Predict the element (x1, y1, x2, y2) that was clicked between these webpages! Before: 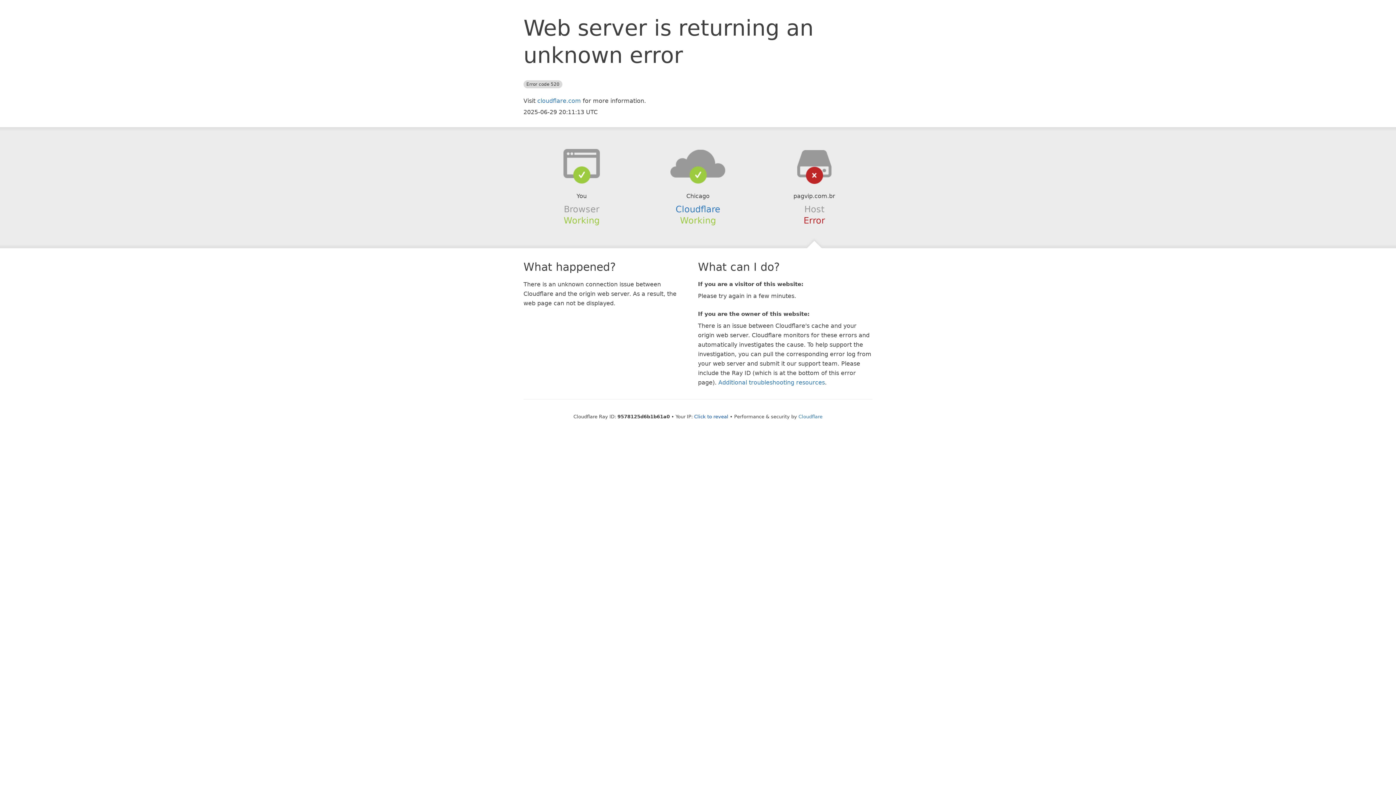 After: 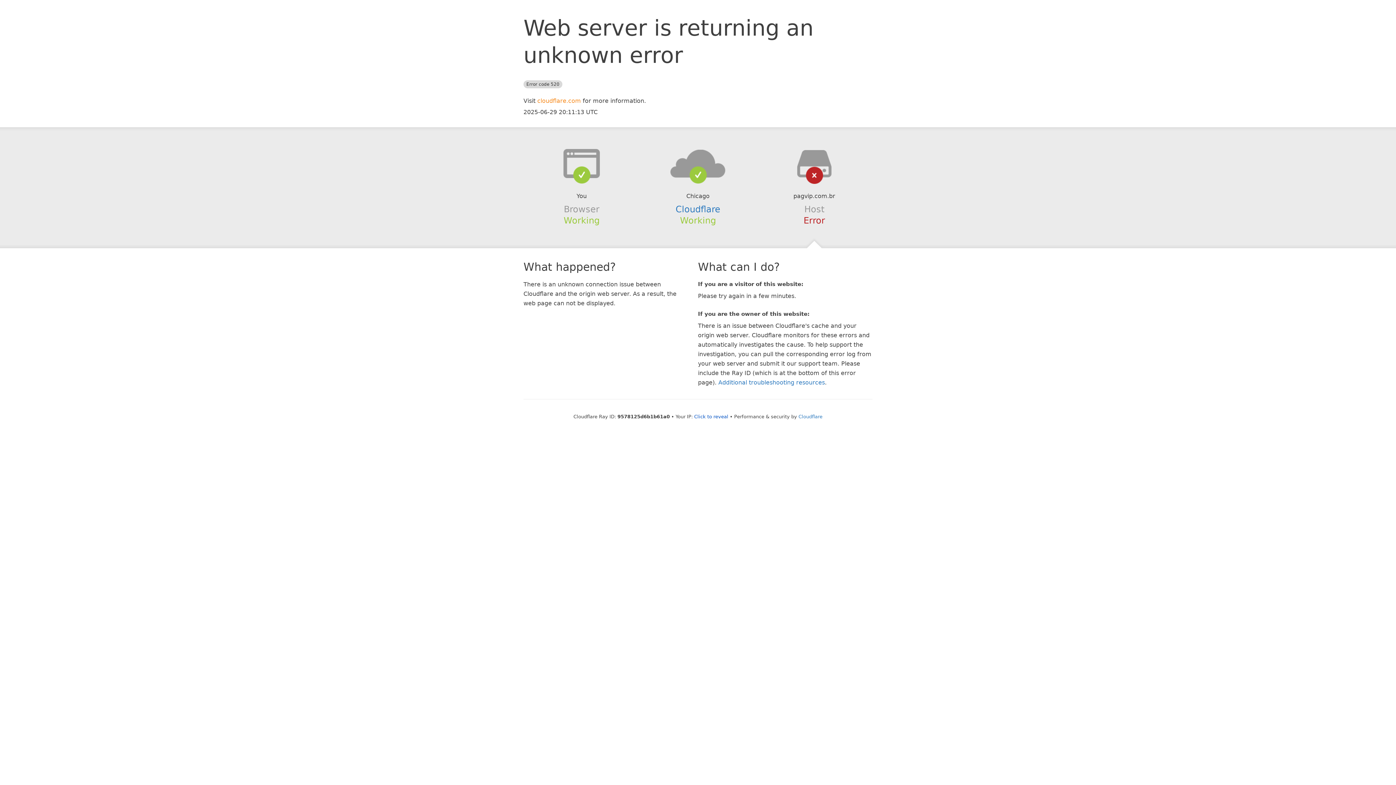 Action: bbox: (537, 97, 581, 104) label: cloudflare.com